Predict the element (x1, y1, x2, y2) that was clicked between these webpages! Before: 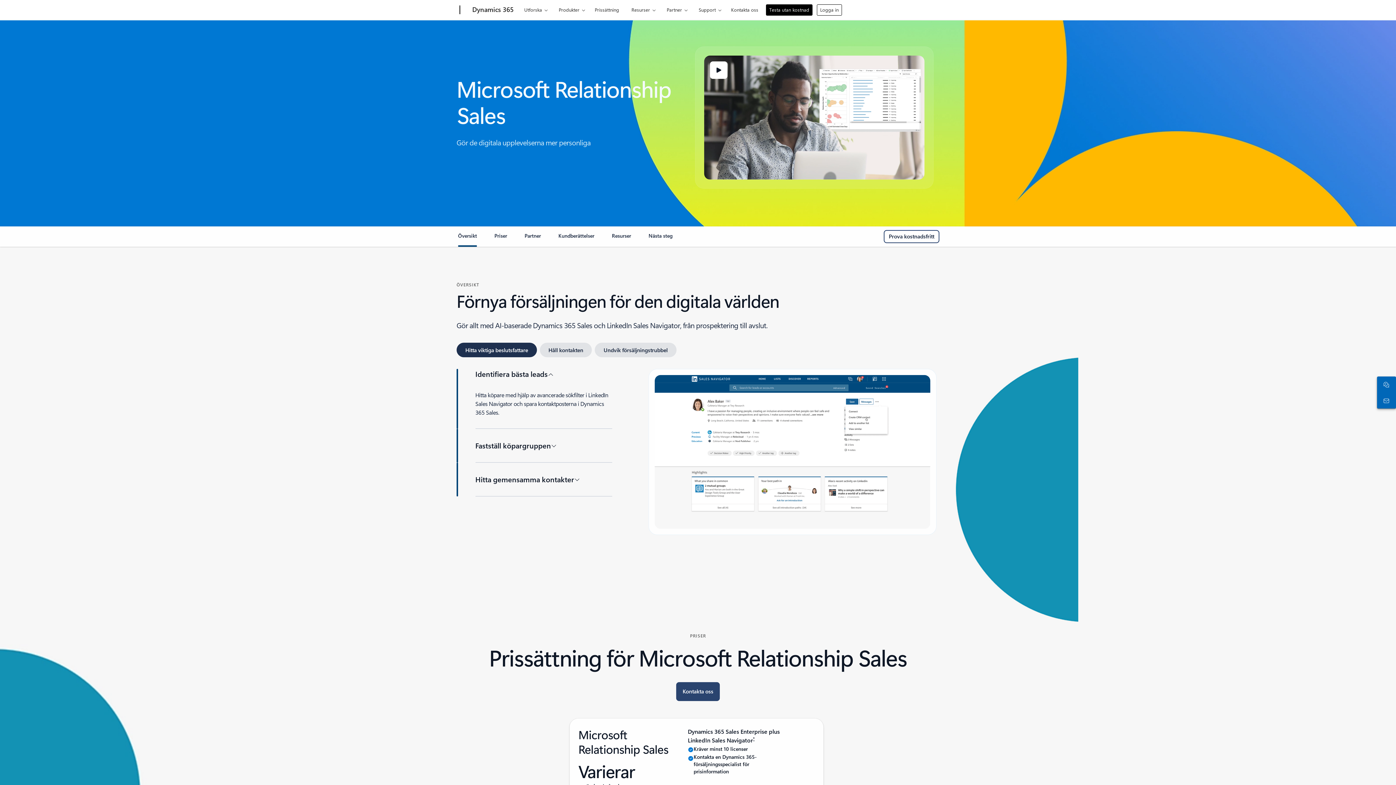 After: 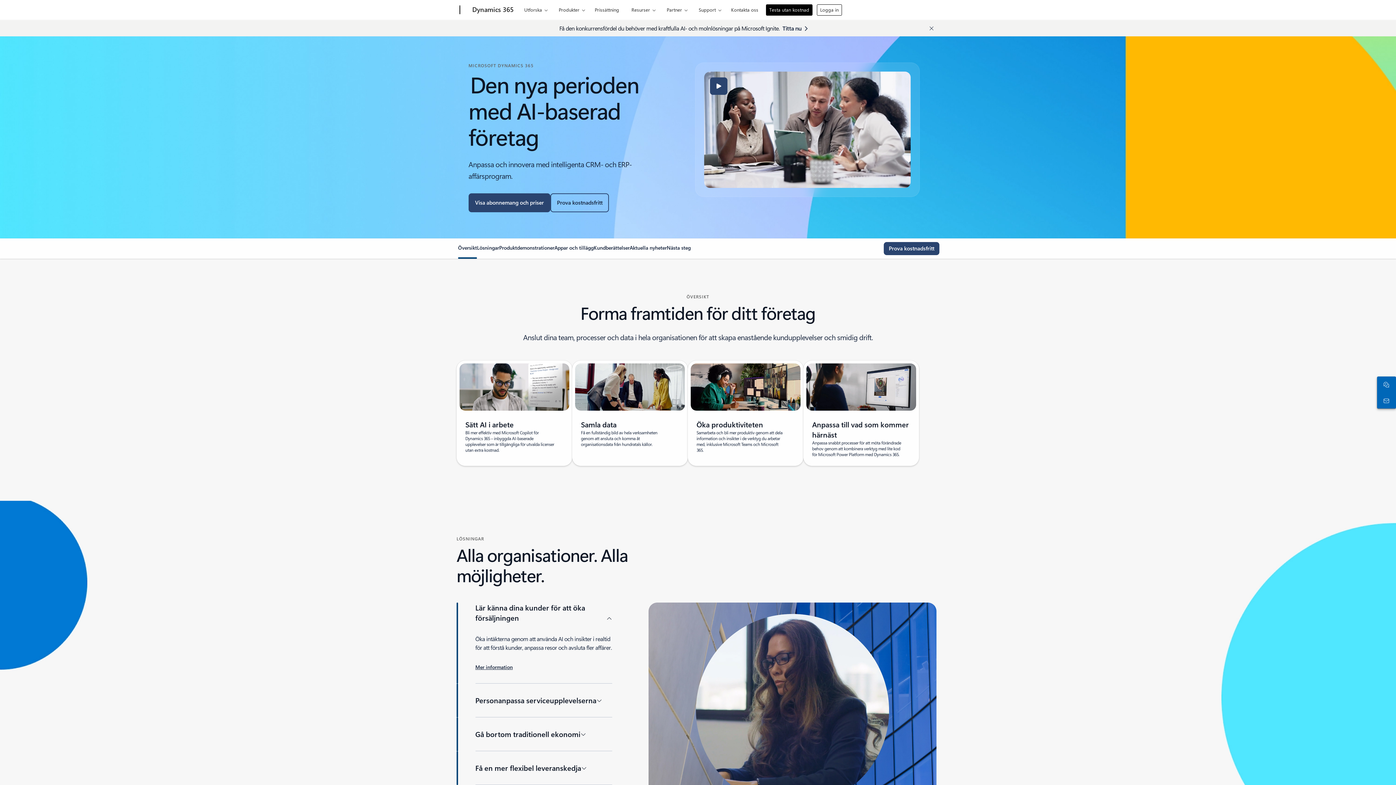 Action: bbox: (468, 0, 517, 20) label: Dynamics 365